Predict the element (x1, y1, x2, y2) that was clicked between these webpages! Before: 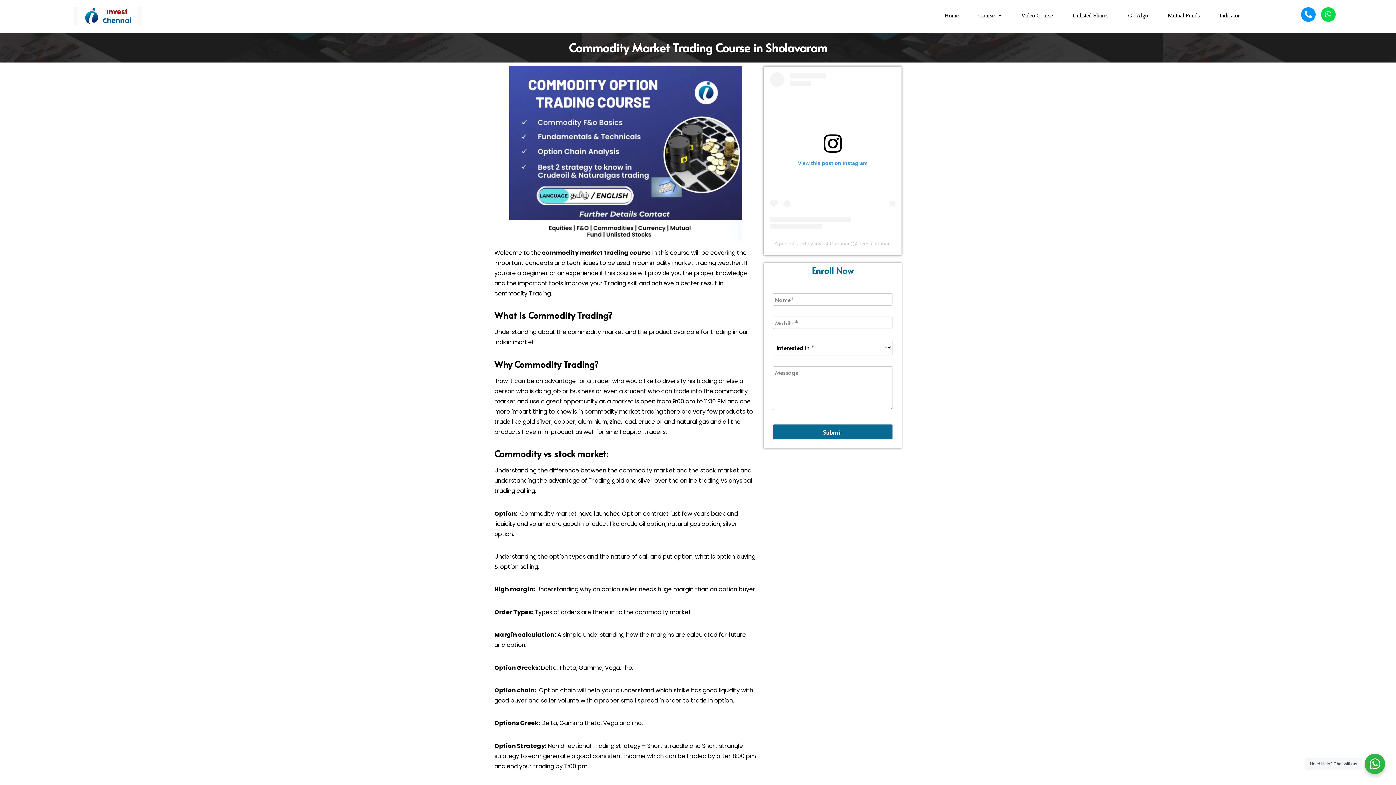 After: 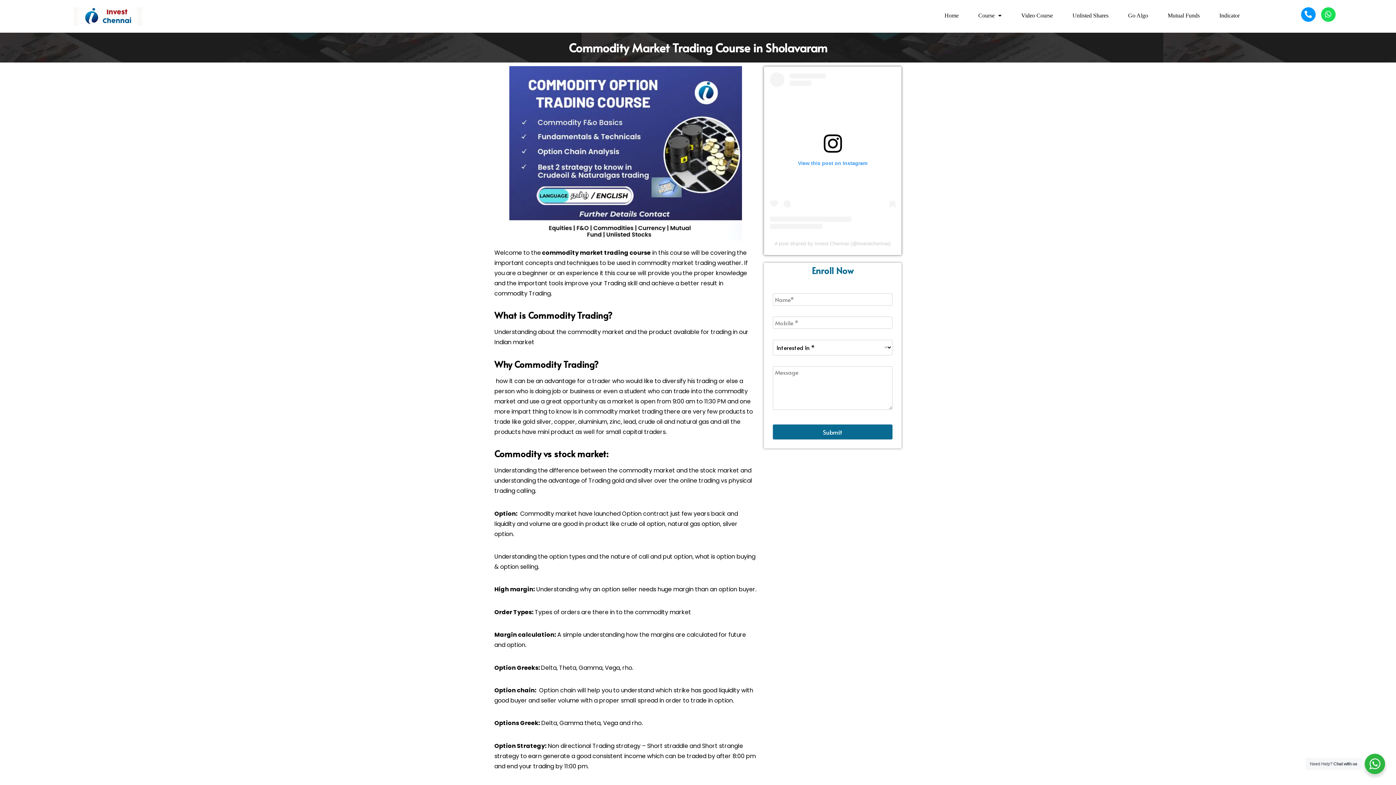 Action: bbox: (1321, 7, 1335, 21) label: Whatsapp